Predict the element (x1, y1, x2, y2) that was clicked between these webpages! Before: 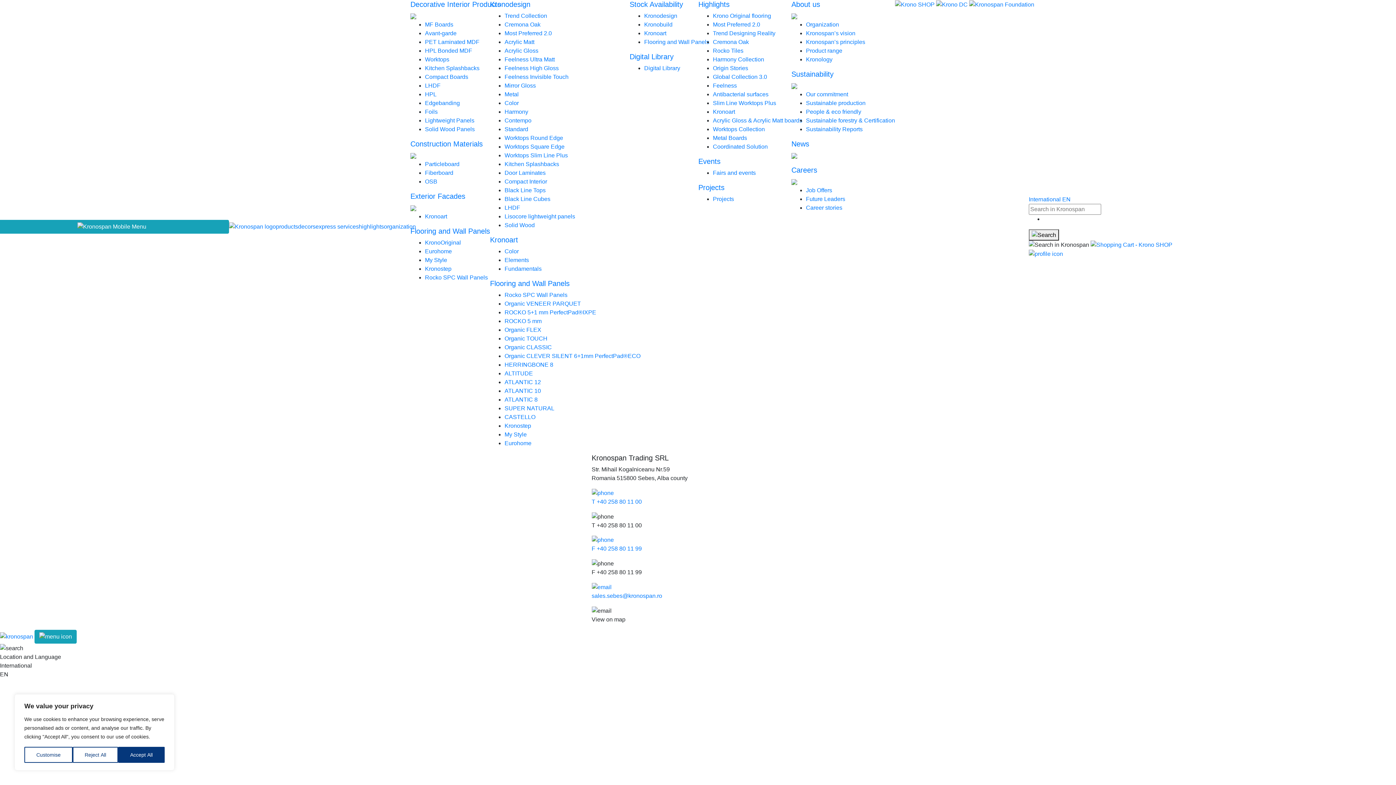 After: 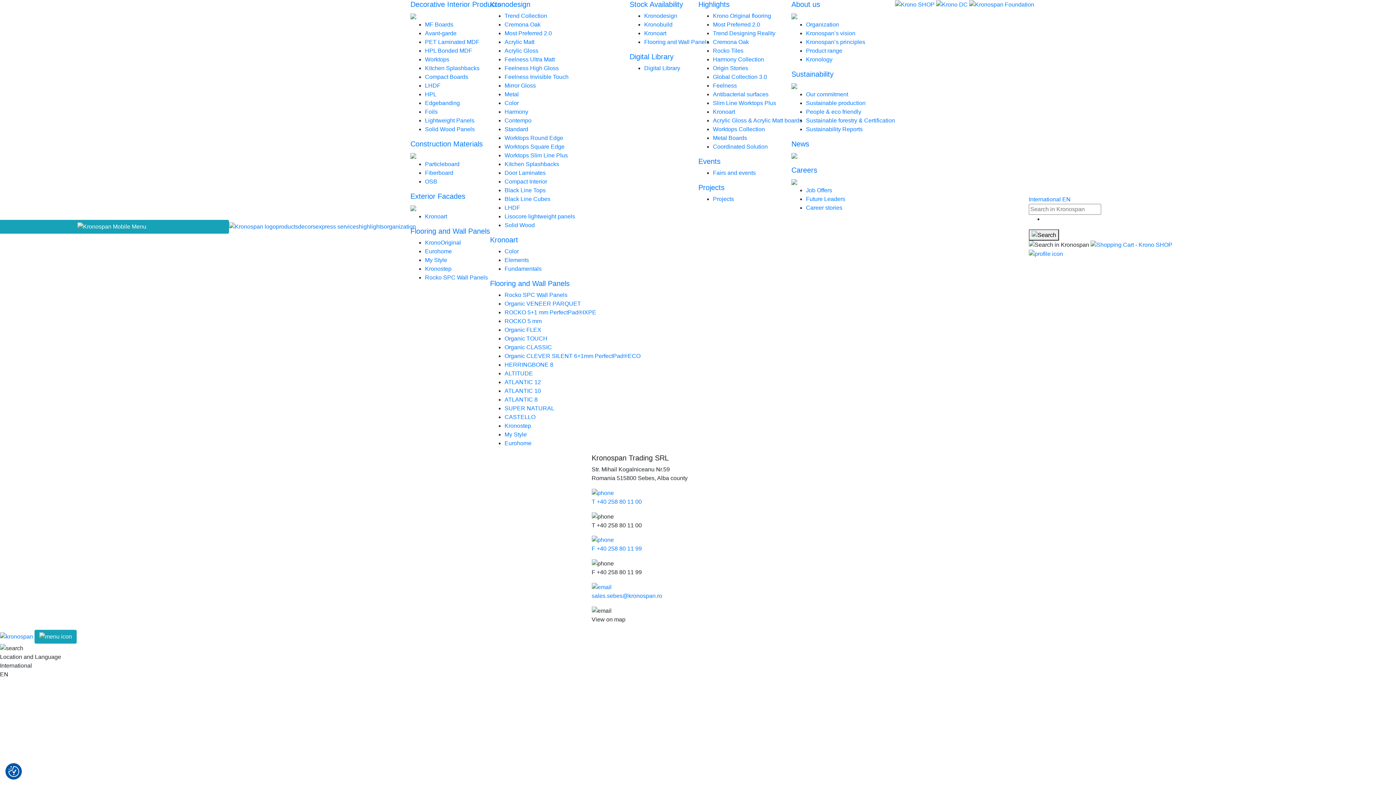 Action: bbox: (118, 747, 164, 763) label: Accept All